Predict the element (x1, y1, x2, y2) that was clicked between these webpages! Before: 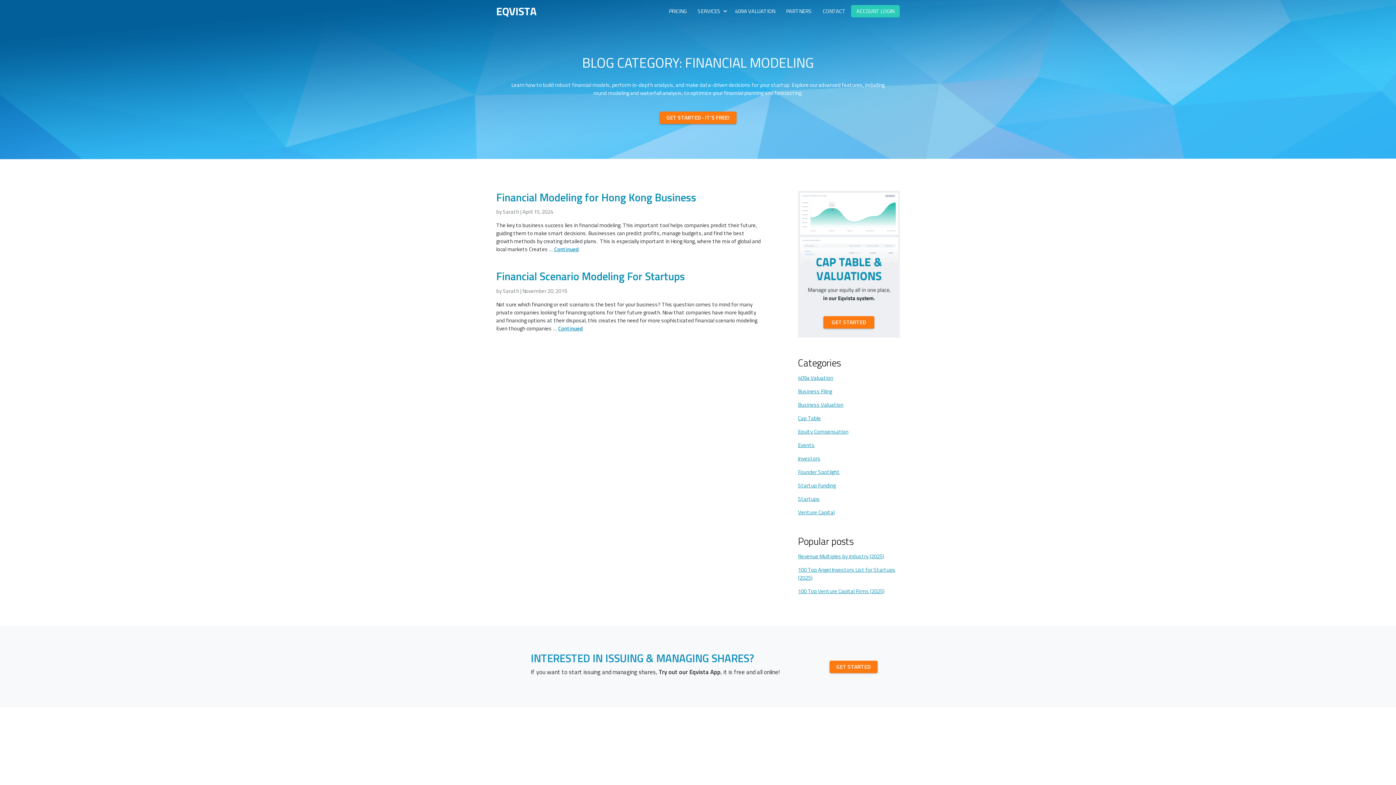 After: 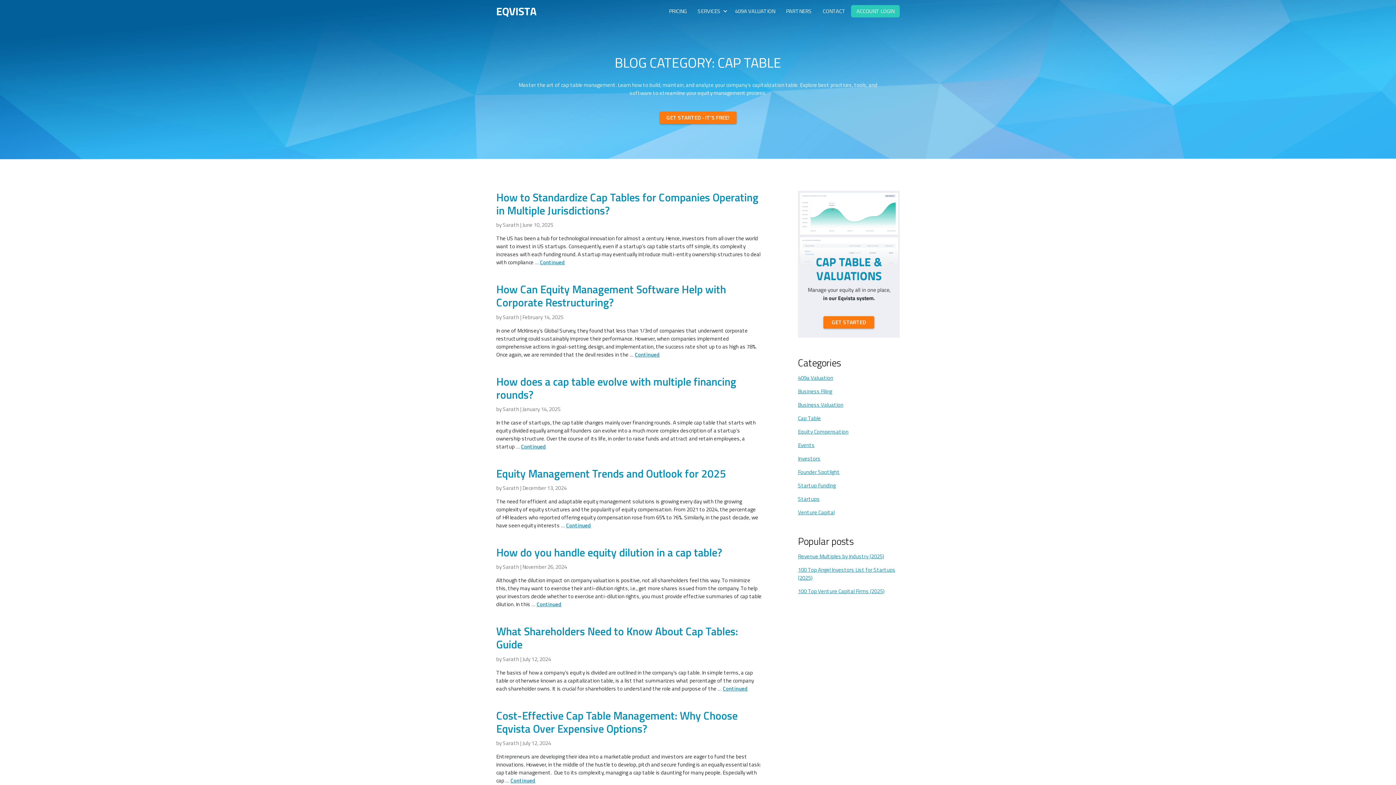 Action: label: Cap Table bbox: (798, 414, 900, 427)